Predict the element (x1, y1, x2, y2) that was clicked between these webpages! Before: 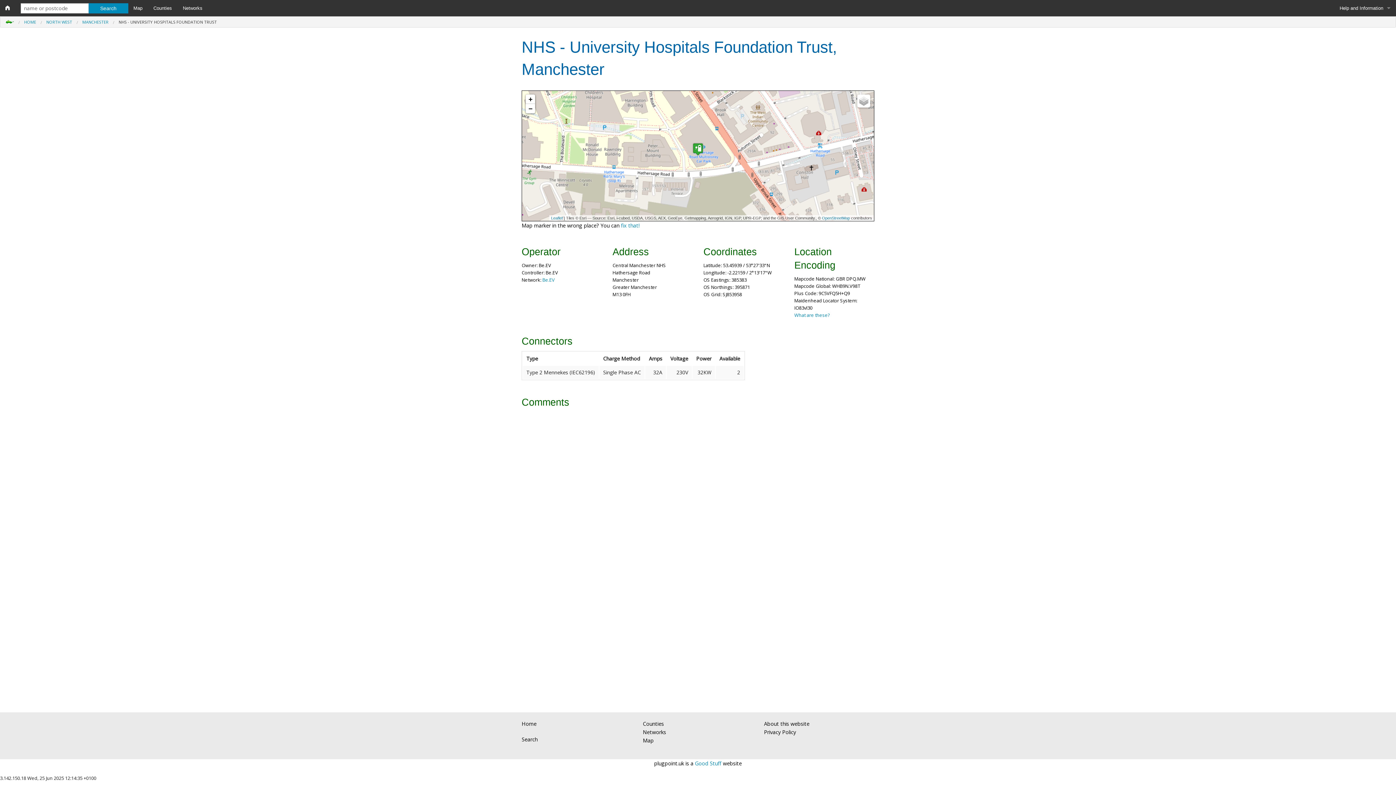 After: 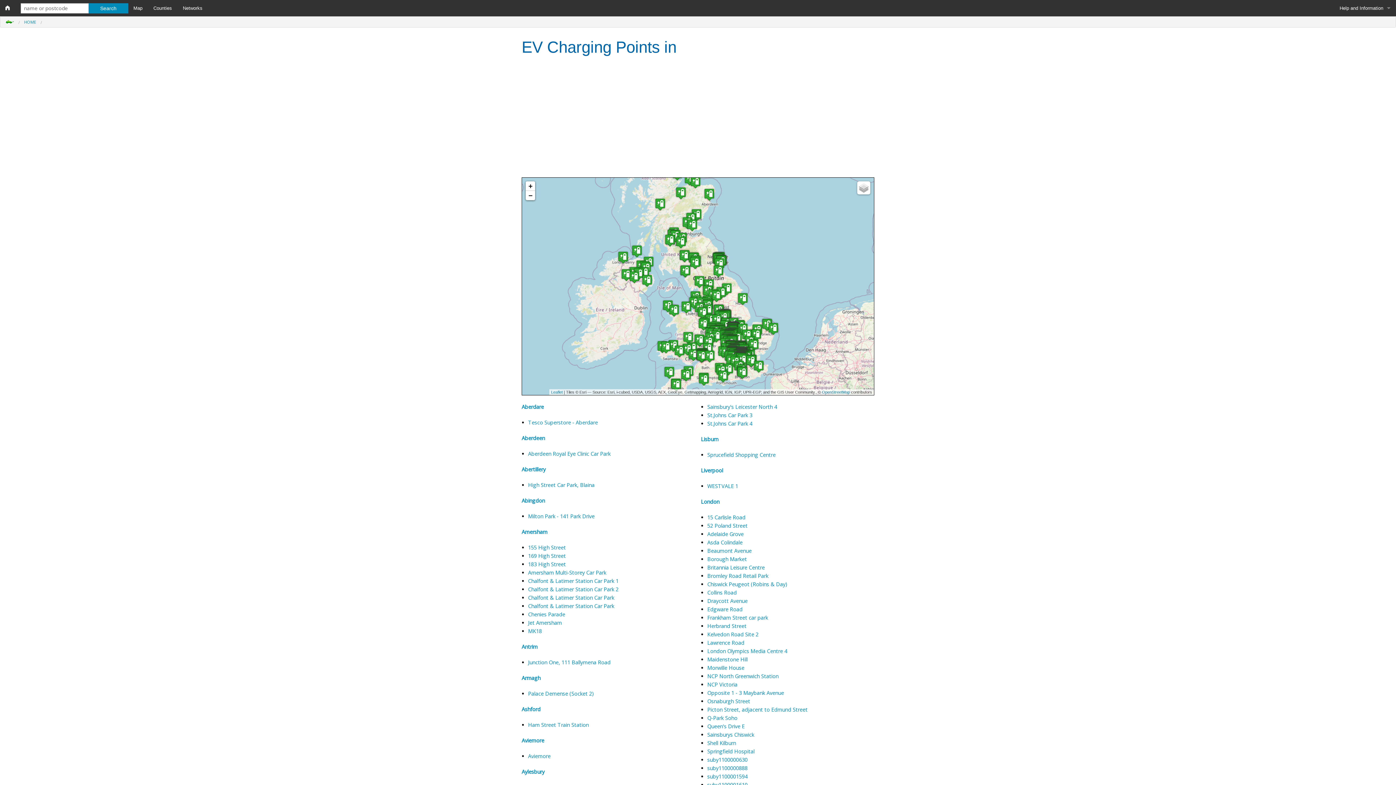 Action: bbox: (0, 0, 15, 16)